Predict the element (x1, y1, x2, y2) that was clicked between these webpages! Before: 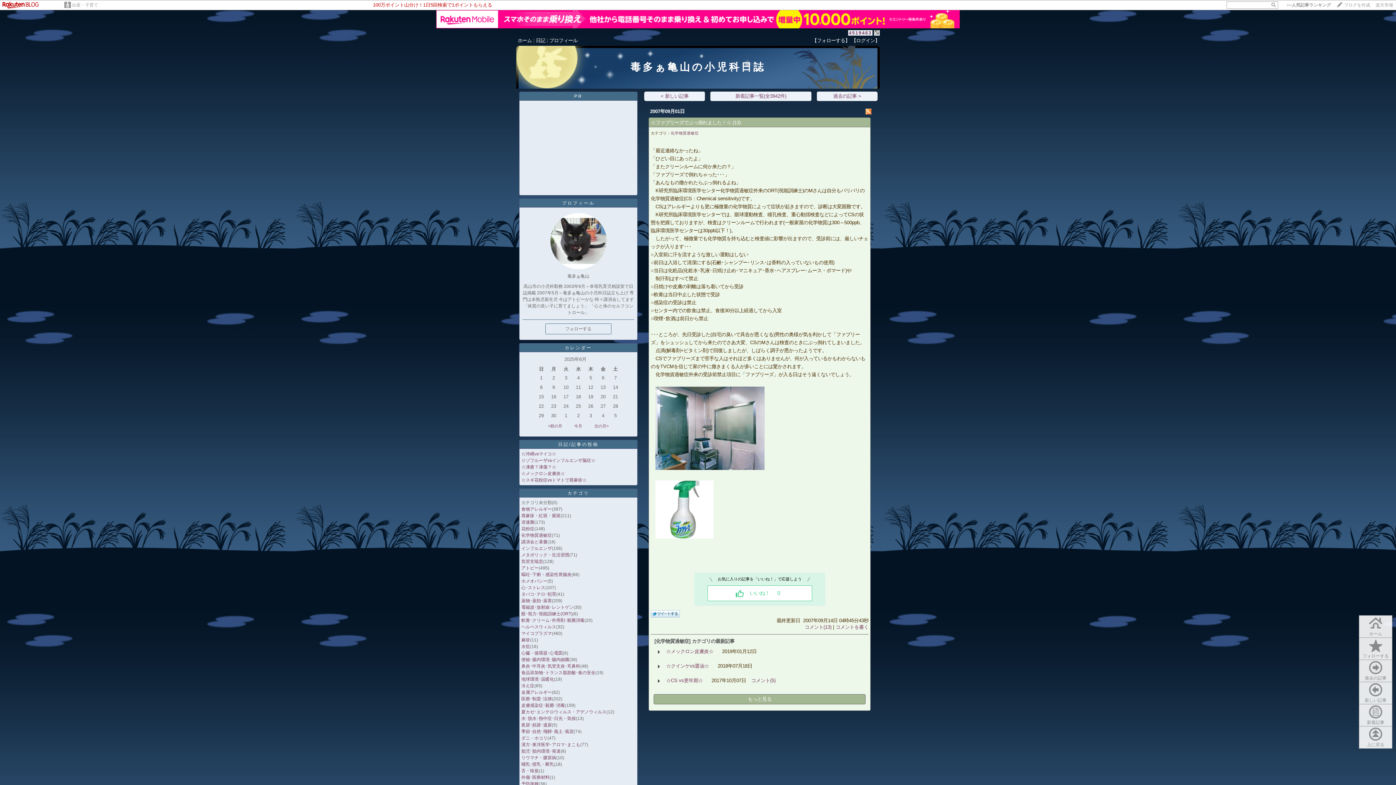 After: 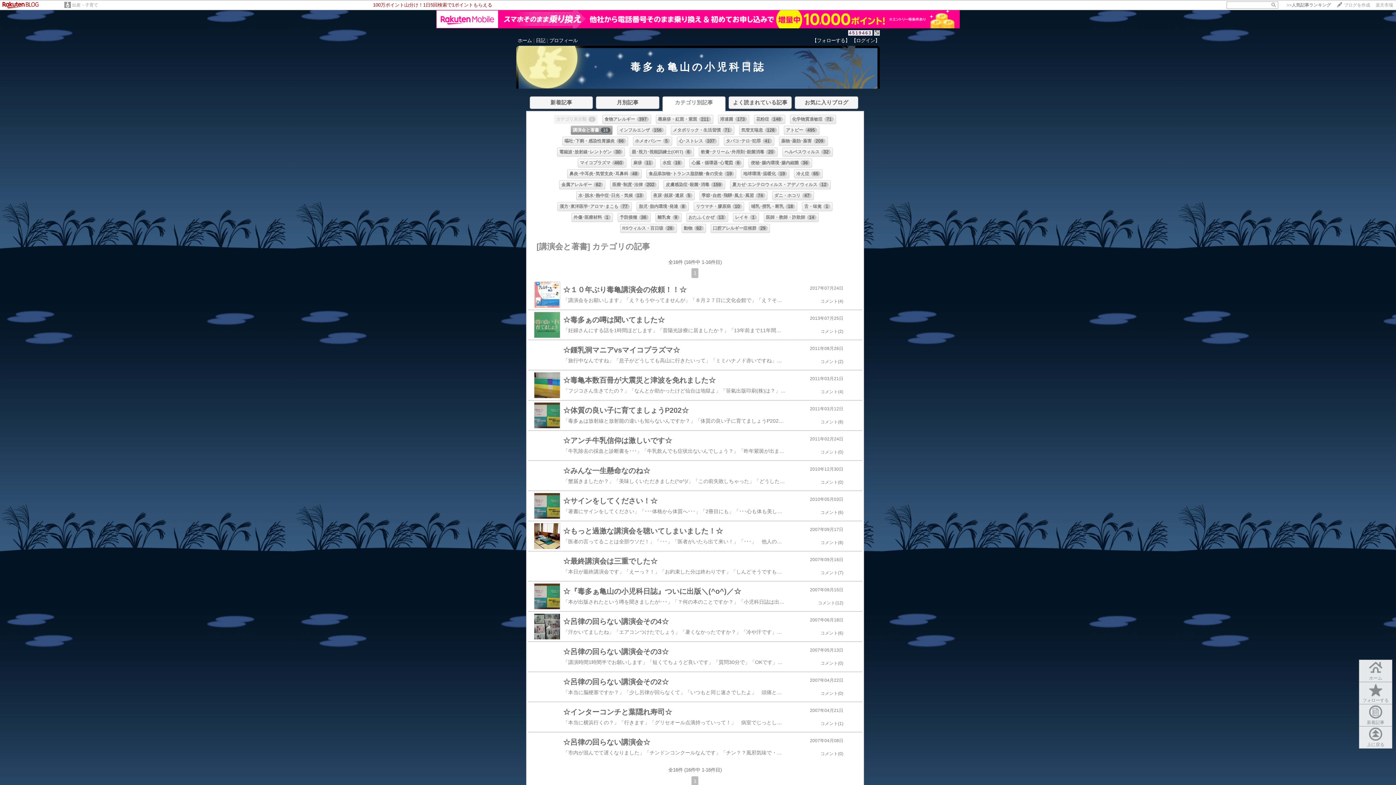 Action: bbox: (521, 539, 547, 544) label: 講演会と著書